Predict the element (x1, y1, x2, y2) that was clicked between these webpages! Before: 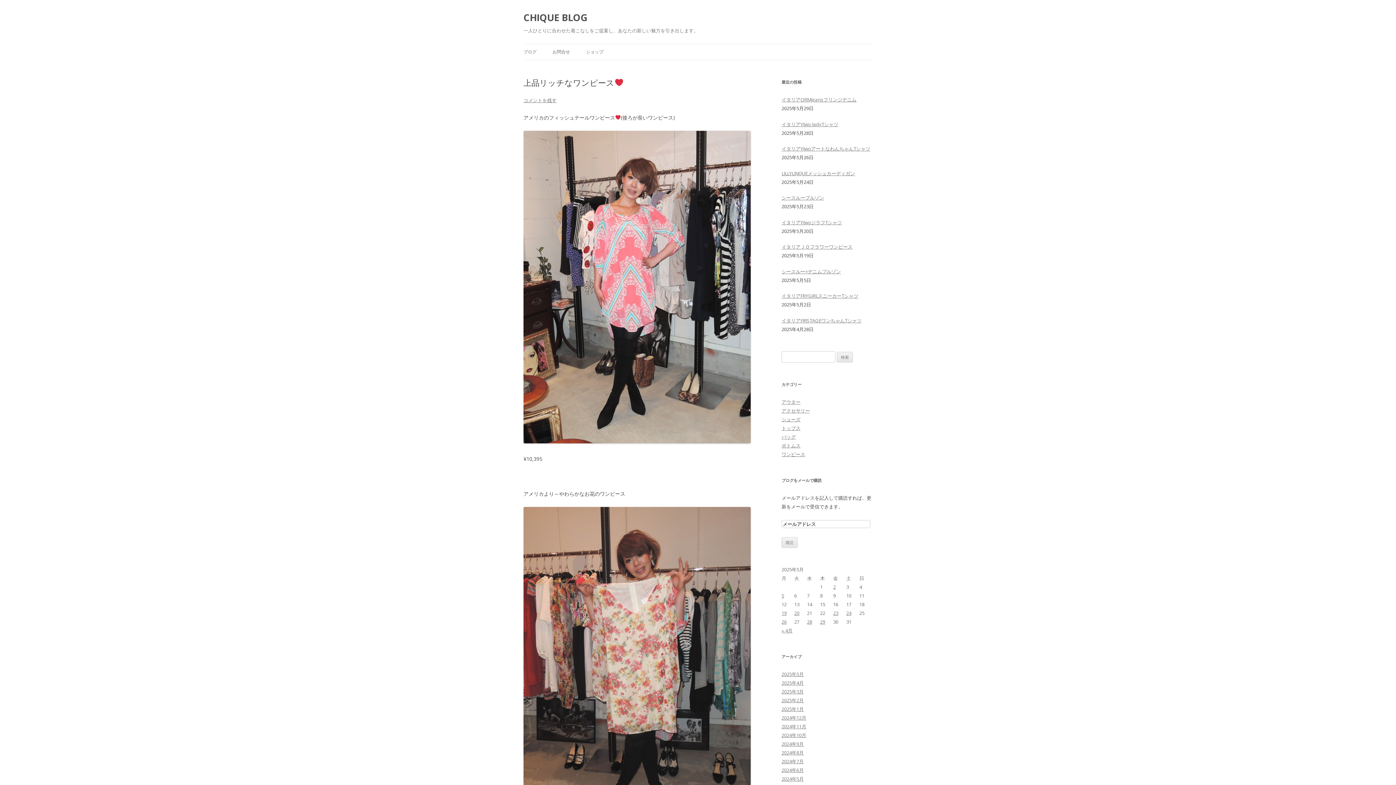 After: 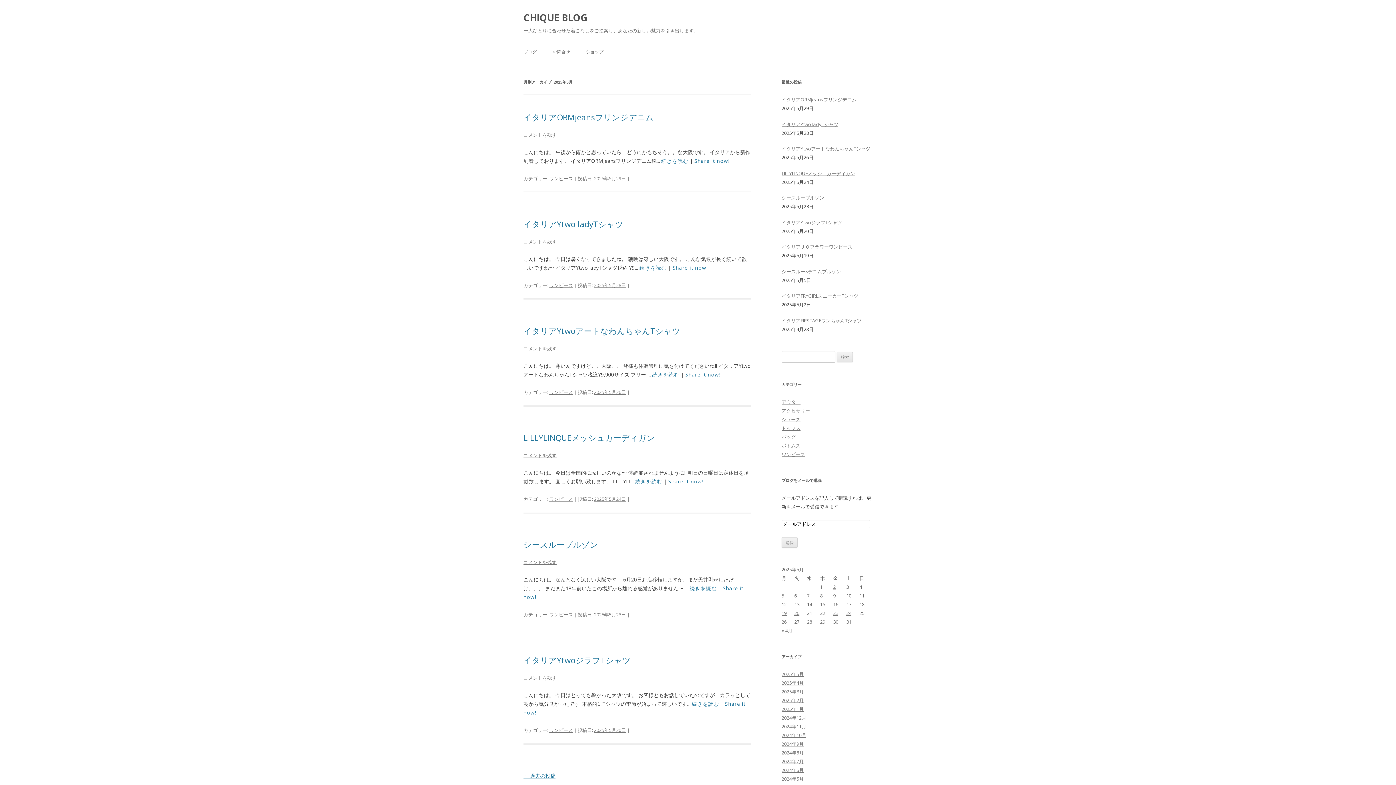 Action: label: 2025年5月 bbox: (781, 671, 804, 677)